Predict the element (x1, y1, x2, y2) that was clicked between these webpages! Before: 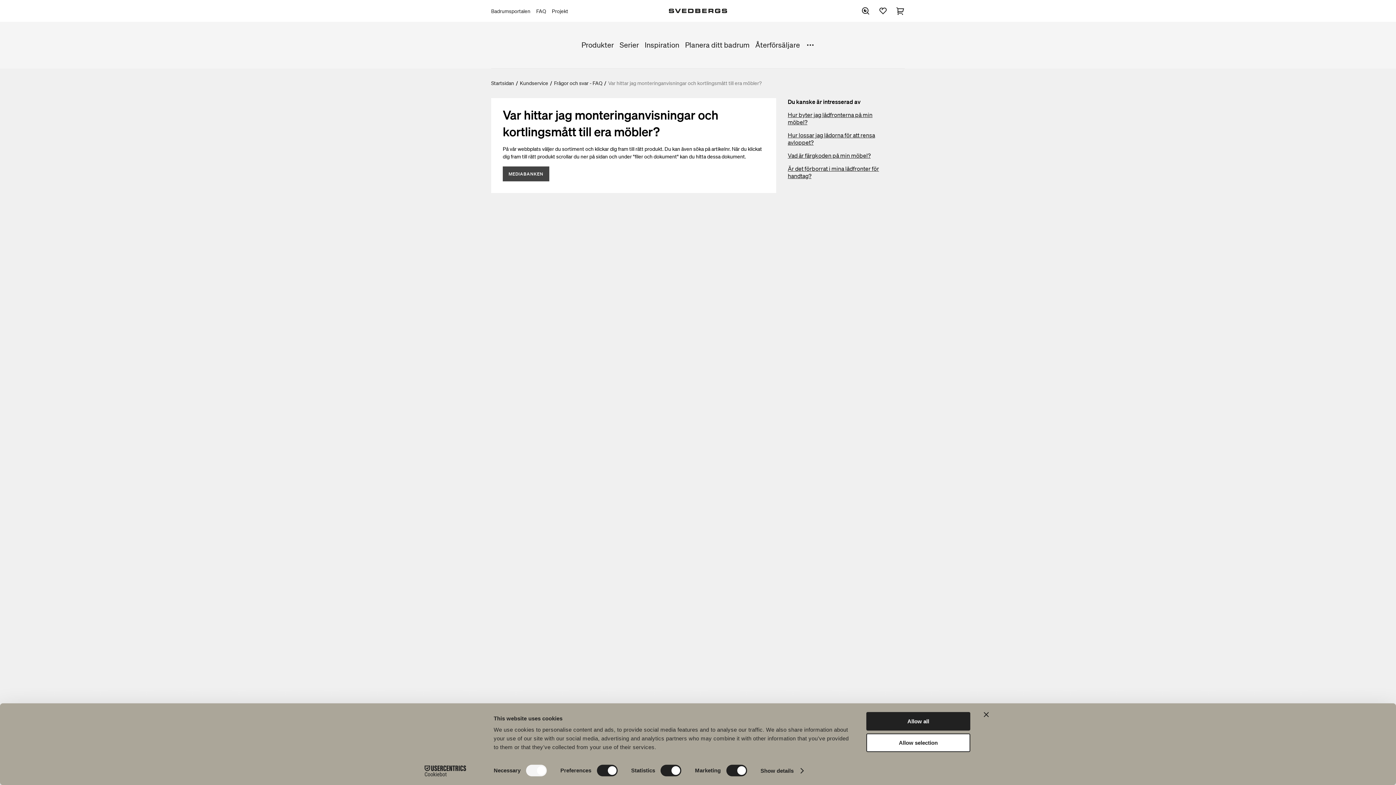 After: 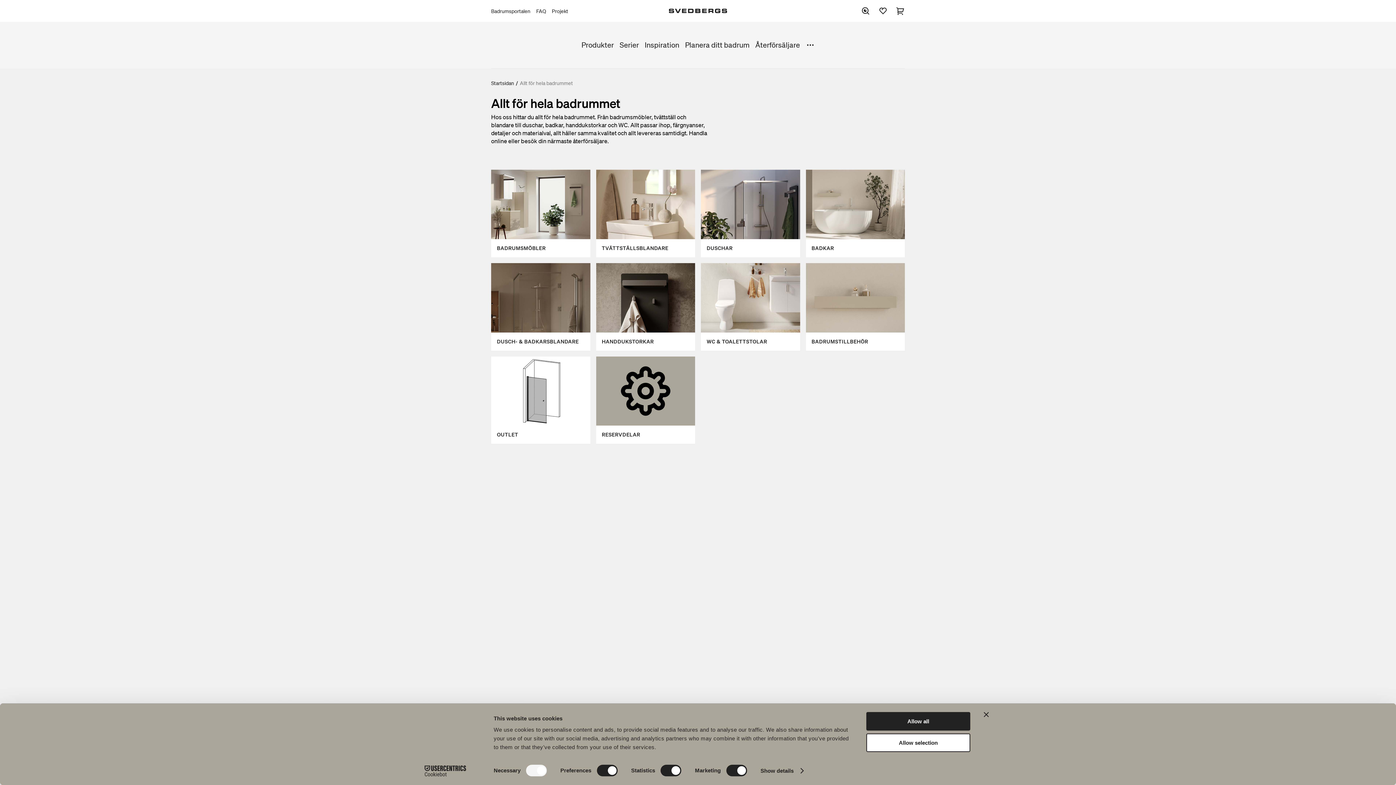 Action: label: Produkter bbox: (581, 40, 614, 49)